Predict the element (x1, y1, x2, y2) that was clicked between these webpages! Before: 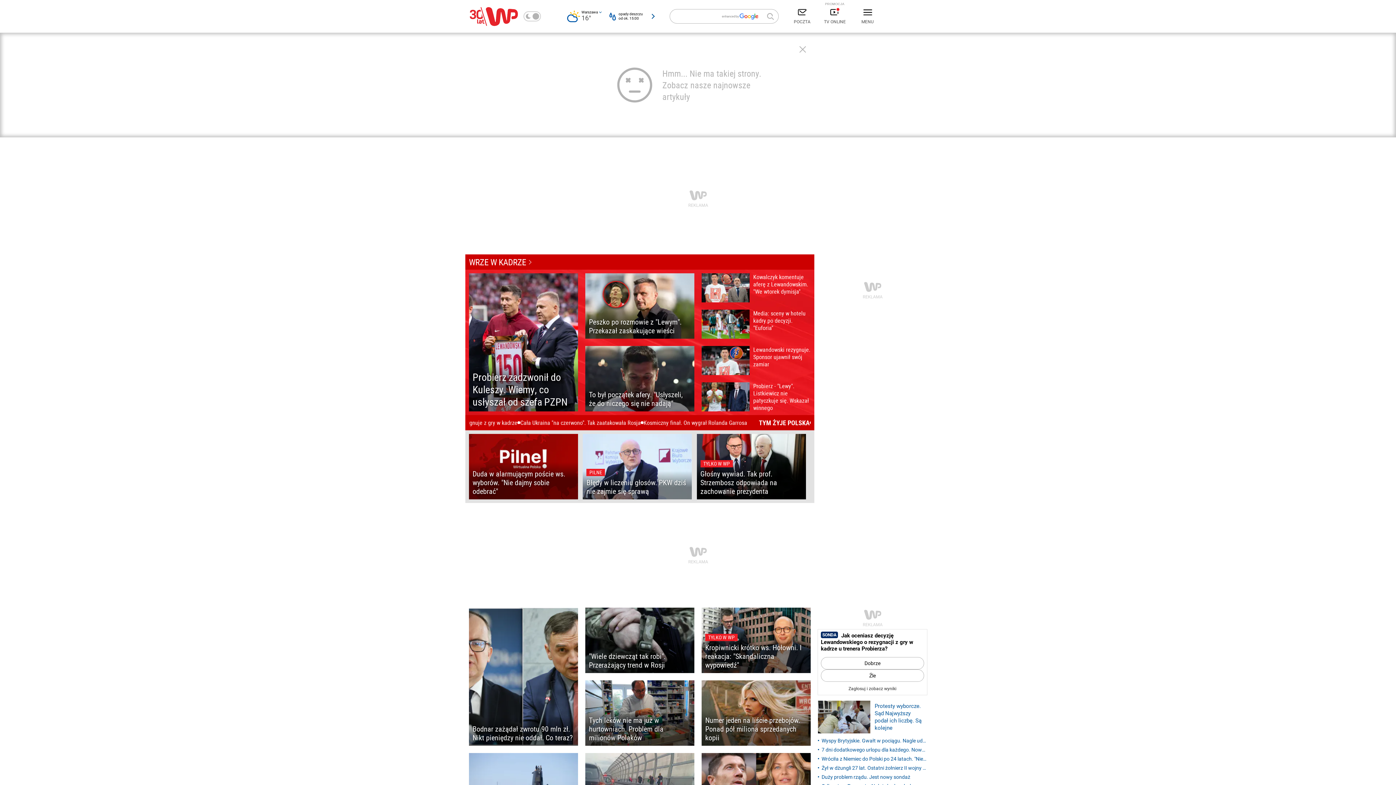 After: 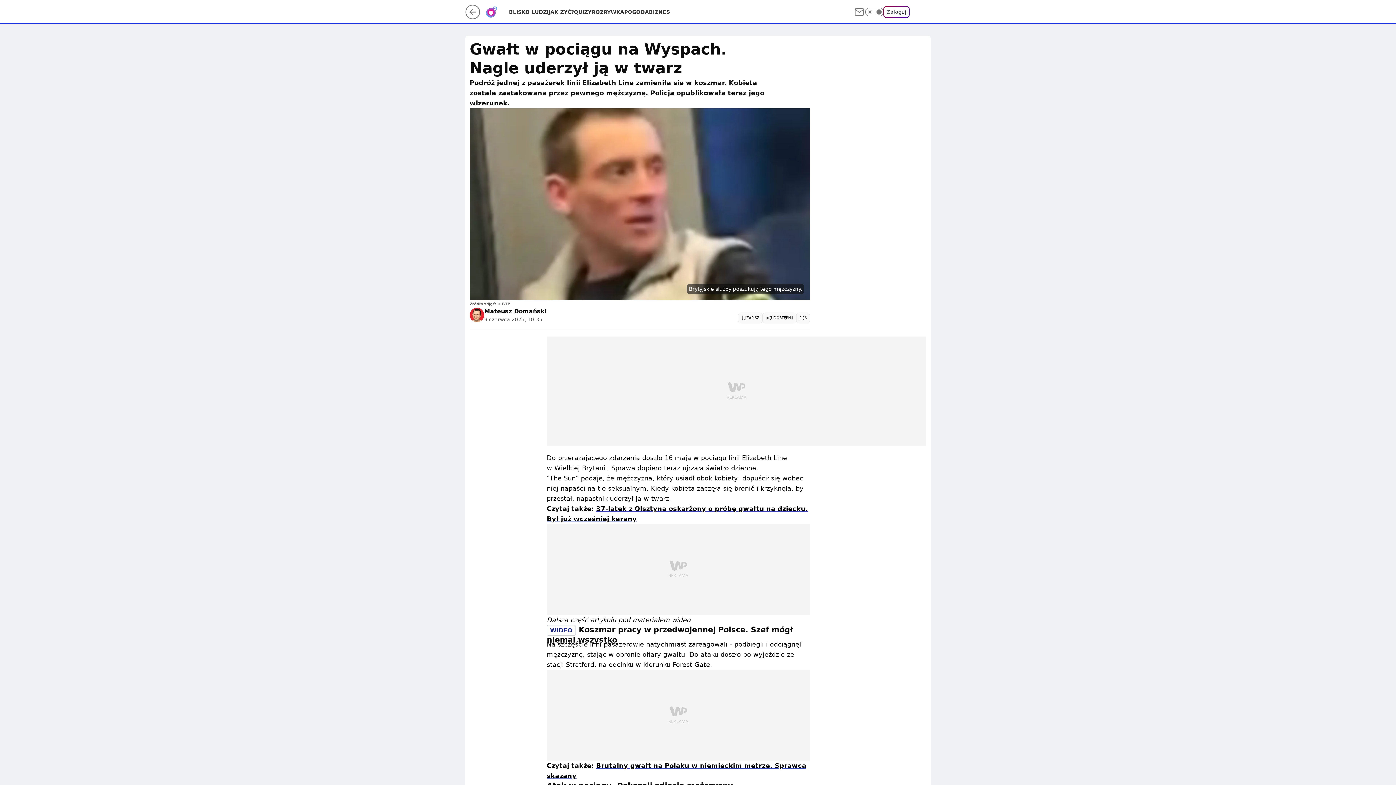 Action: label: Wyspy Brytyjskie. Gwałt w pociągu. Nagle uderzył ją w twarz bbox: (818, 737, 927, 745)